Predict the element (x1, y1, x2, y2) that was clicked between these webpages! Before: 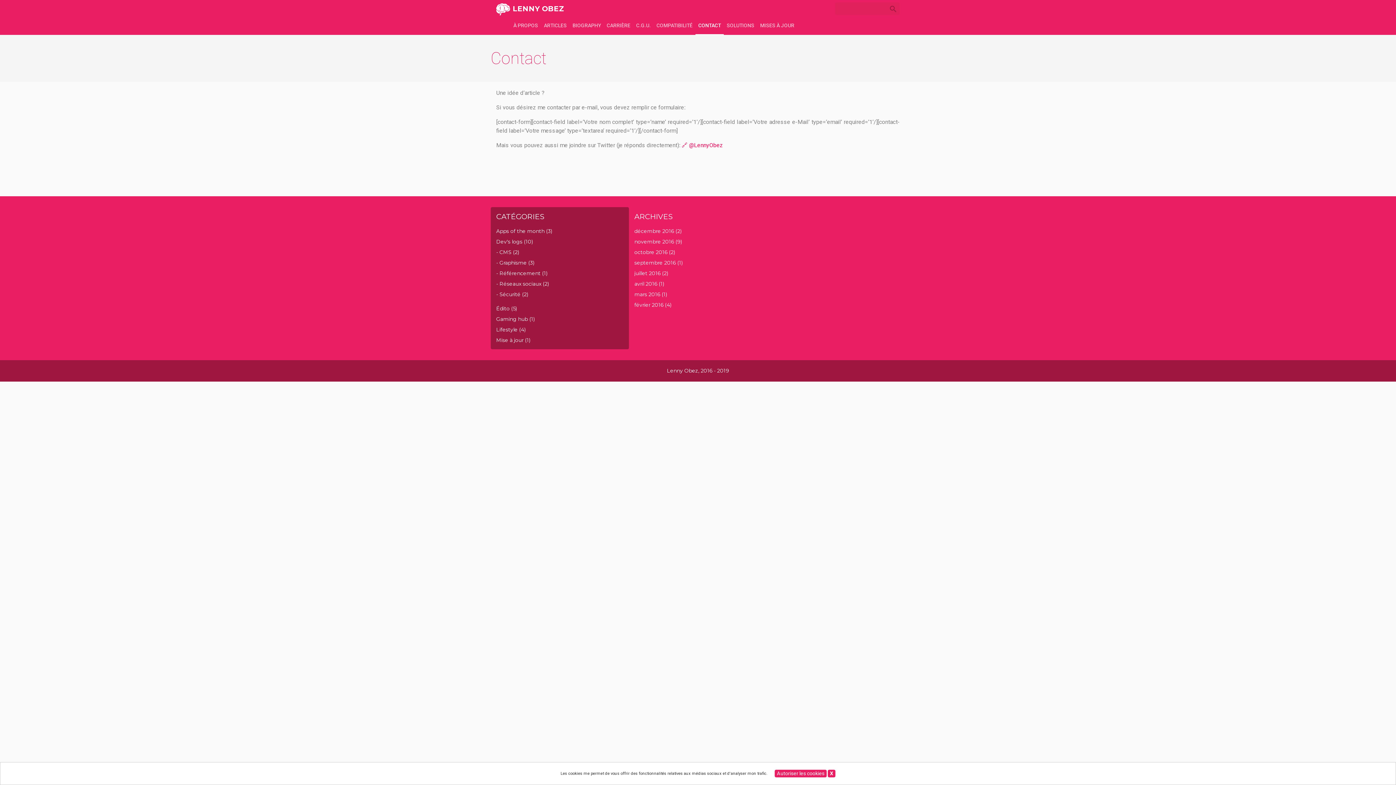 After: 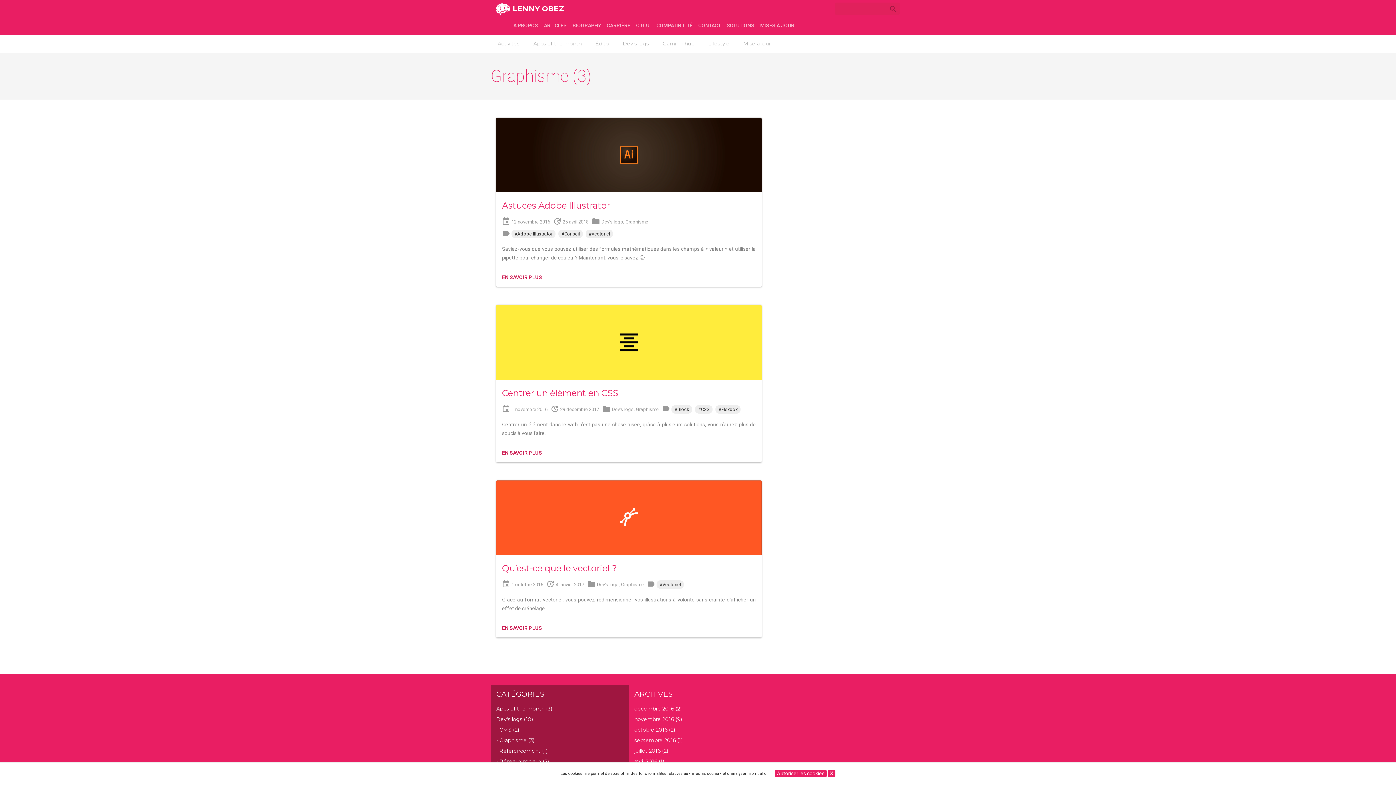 Action: label: Graphisme bbox: (499, 259, 526, 266)